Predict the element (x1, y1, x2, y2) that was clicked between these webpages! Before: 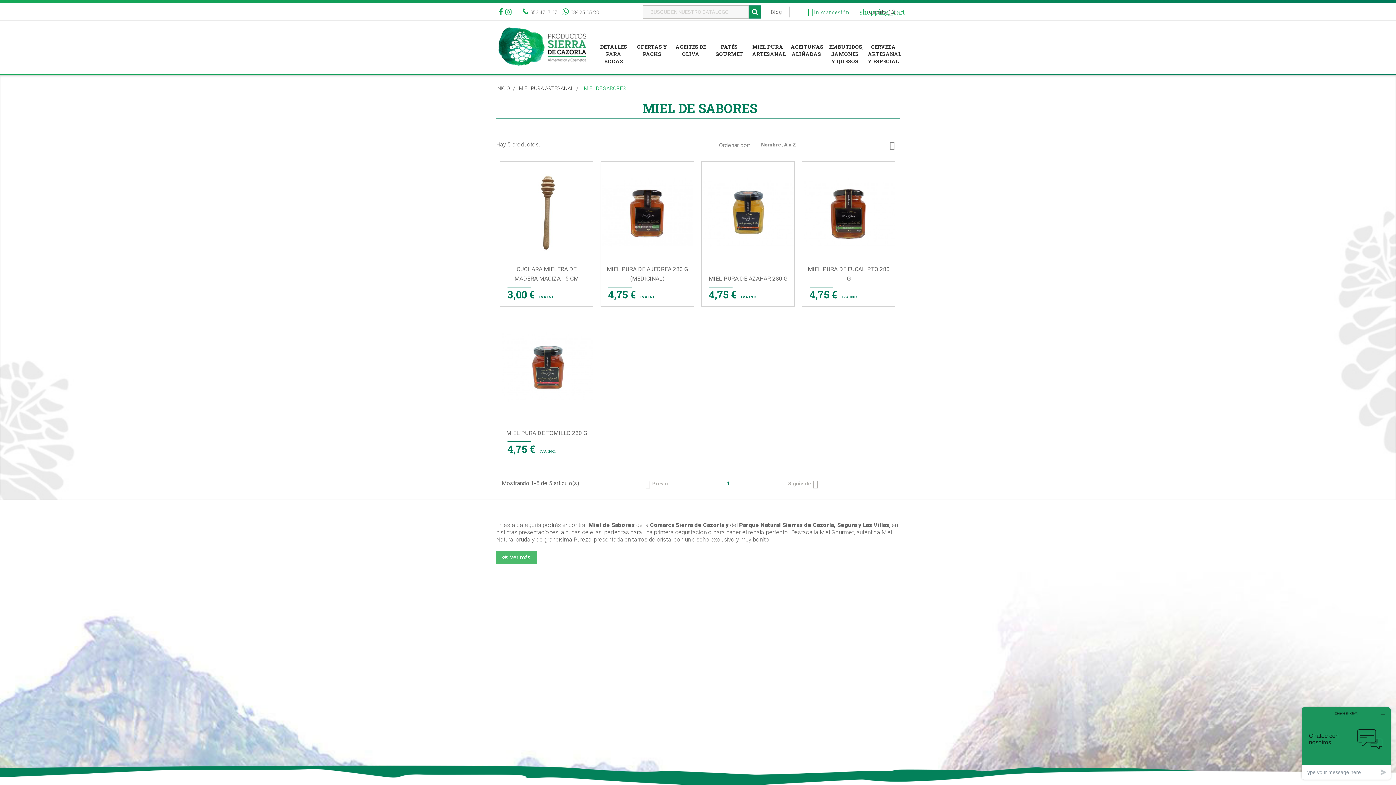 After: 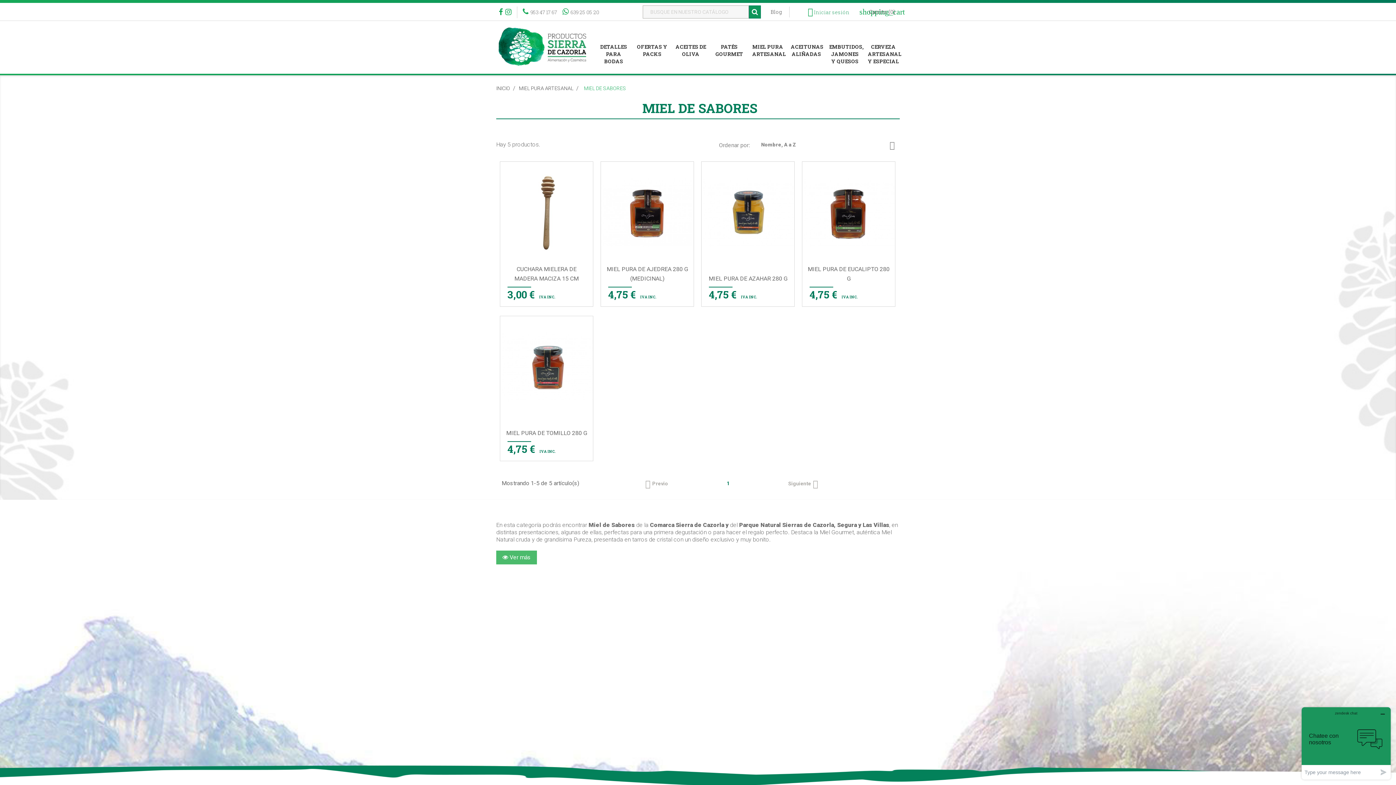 Action: bbox: (788, 480, 819, 488) label: Siguiente